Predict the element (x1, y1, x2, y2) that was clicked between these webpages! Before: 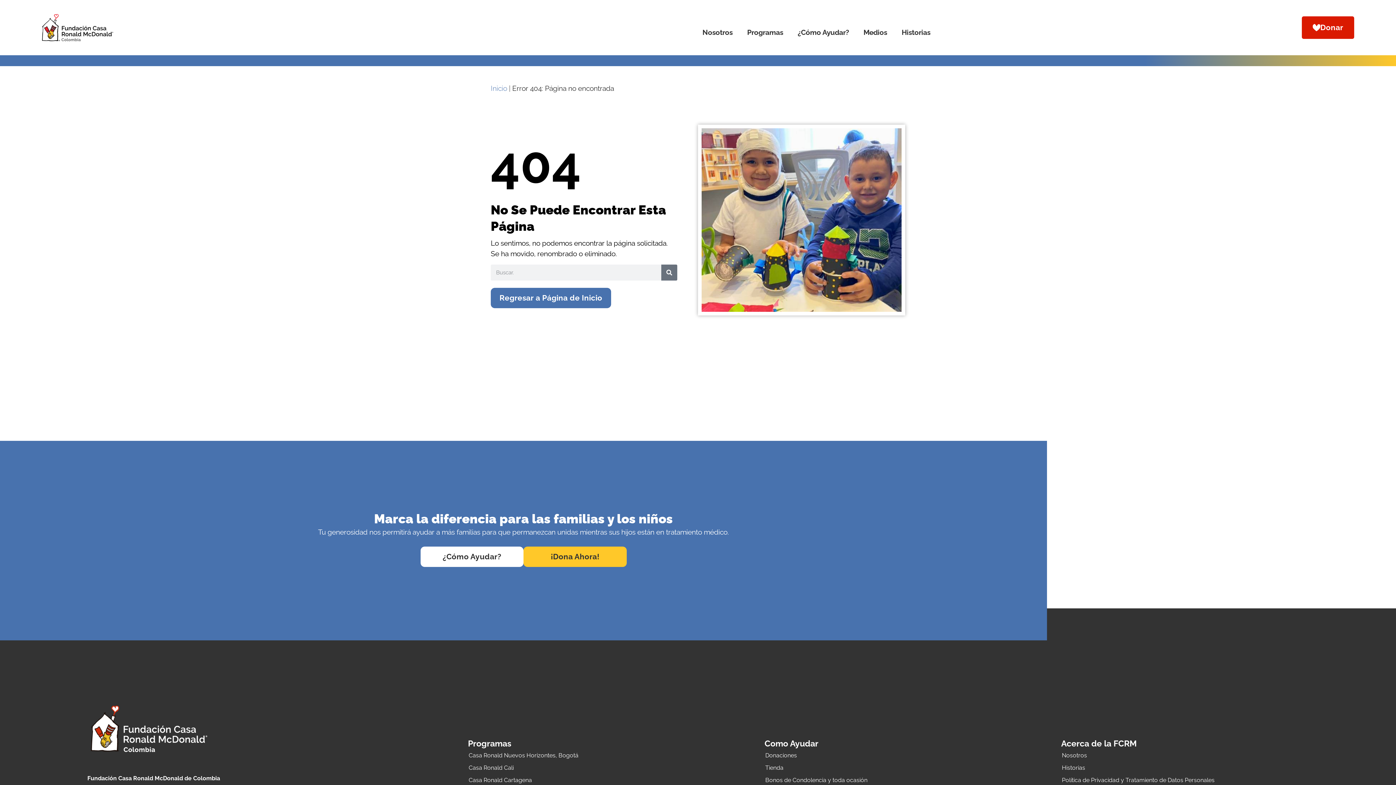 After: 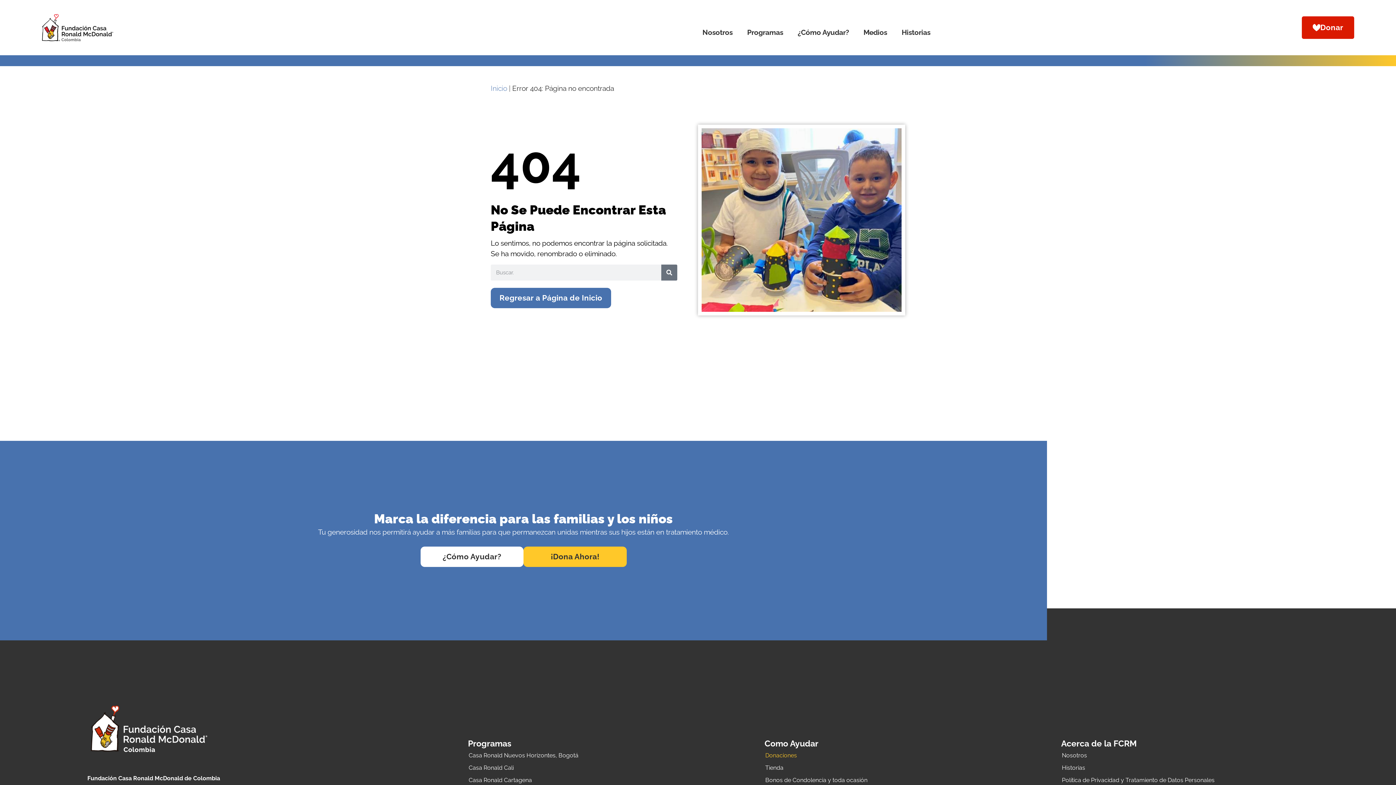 Action: label: Donaciones bbox: (764, 749, 1054, 762)